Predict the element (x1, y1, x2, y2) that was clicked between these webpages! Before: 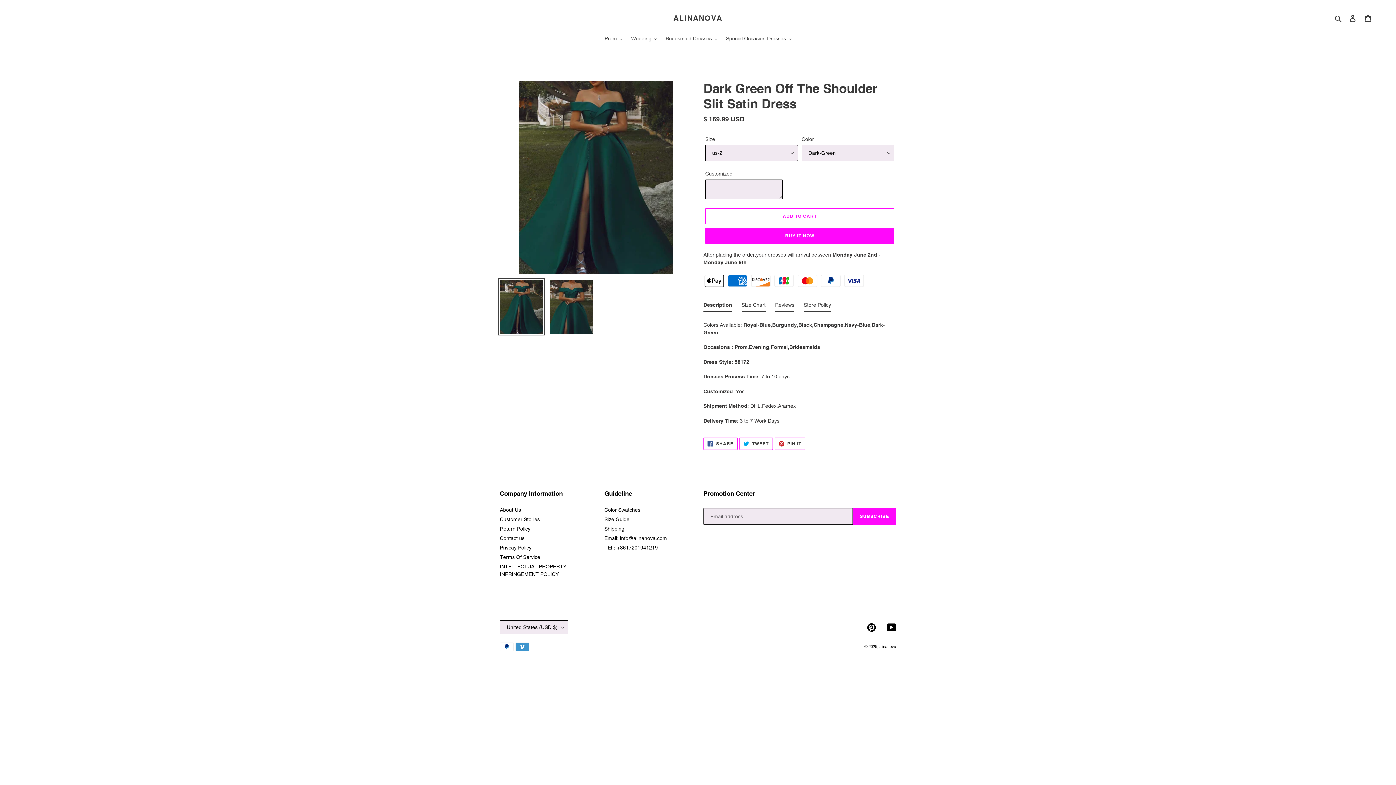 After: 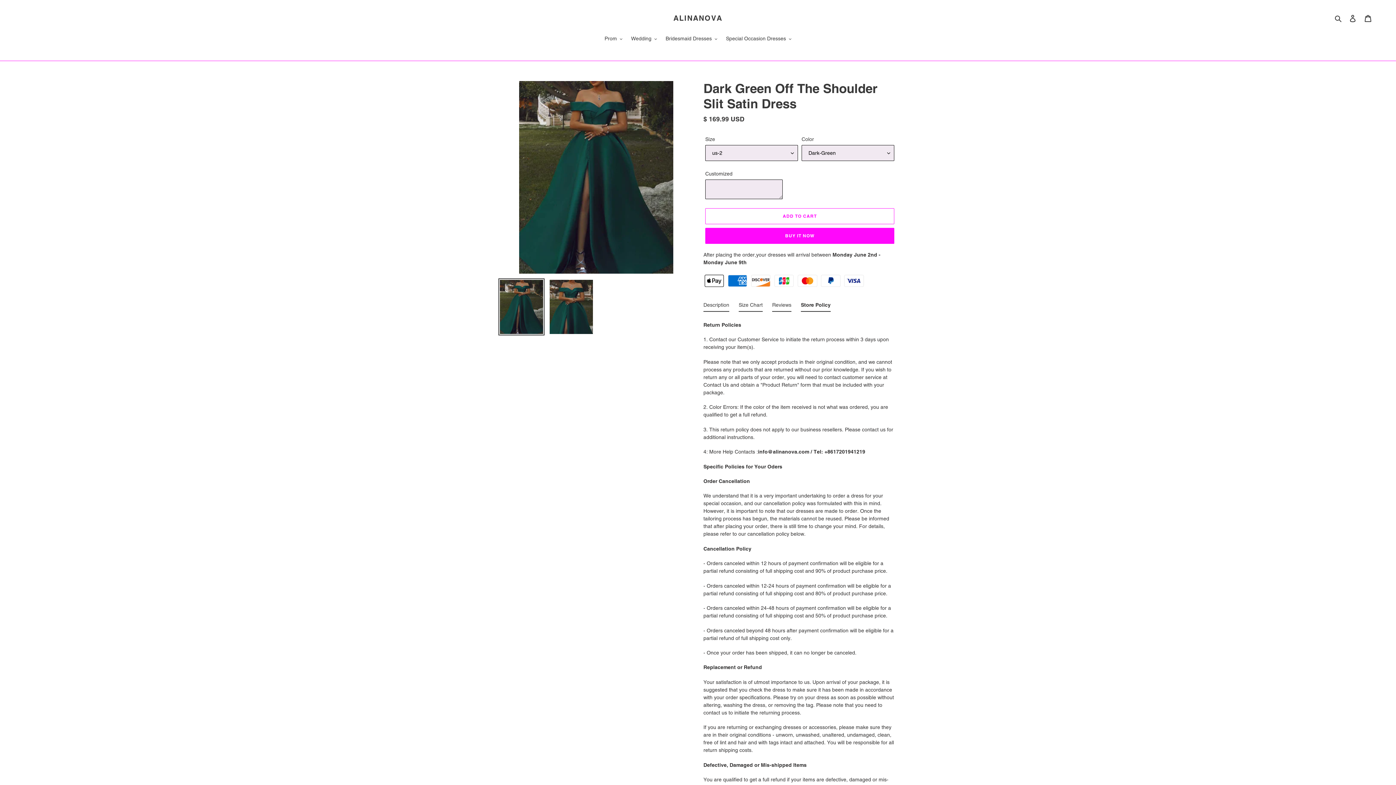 Action: bbox: (804, 301, 831, 311) label: Store Policy